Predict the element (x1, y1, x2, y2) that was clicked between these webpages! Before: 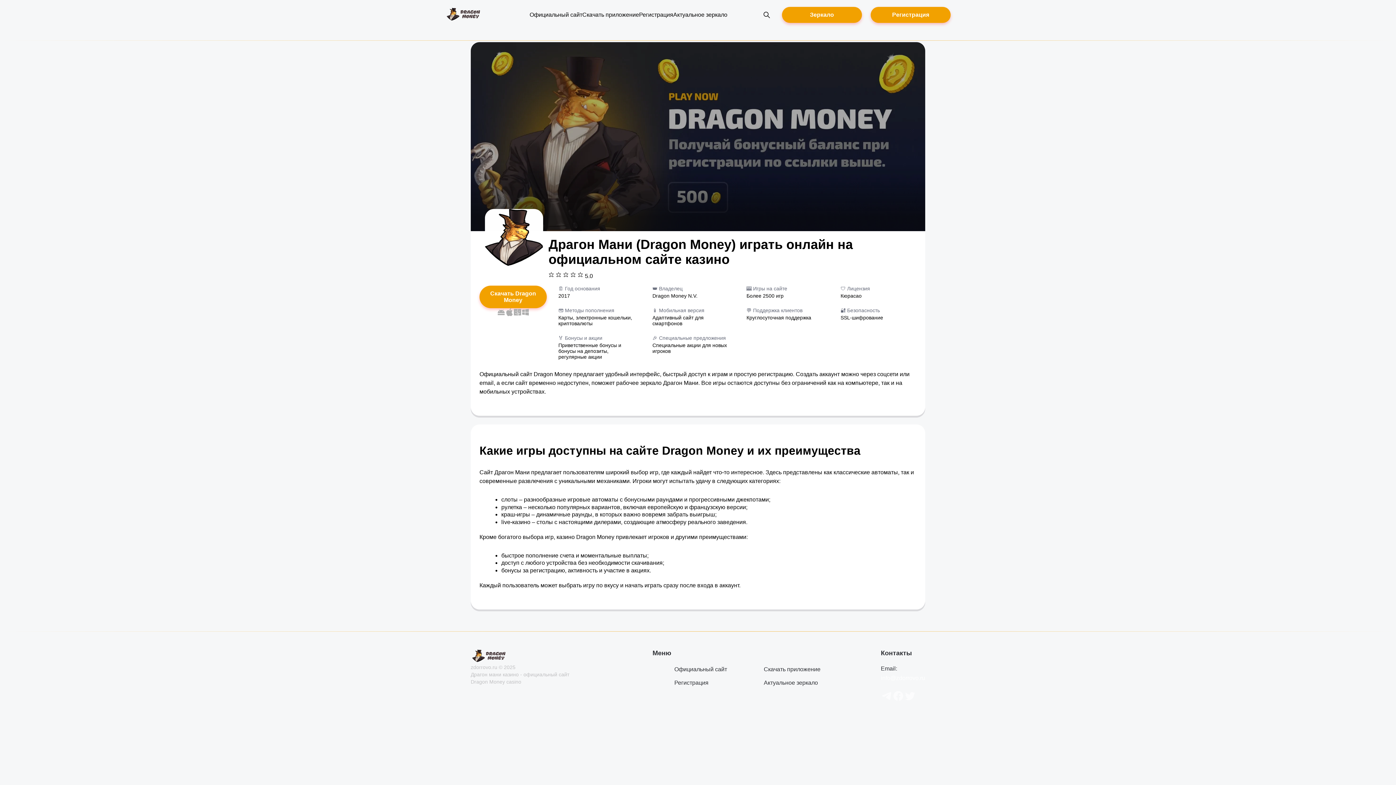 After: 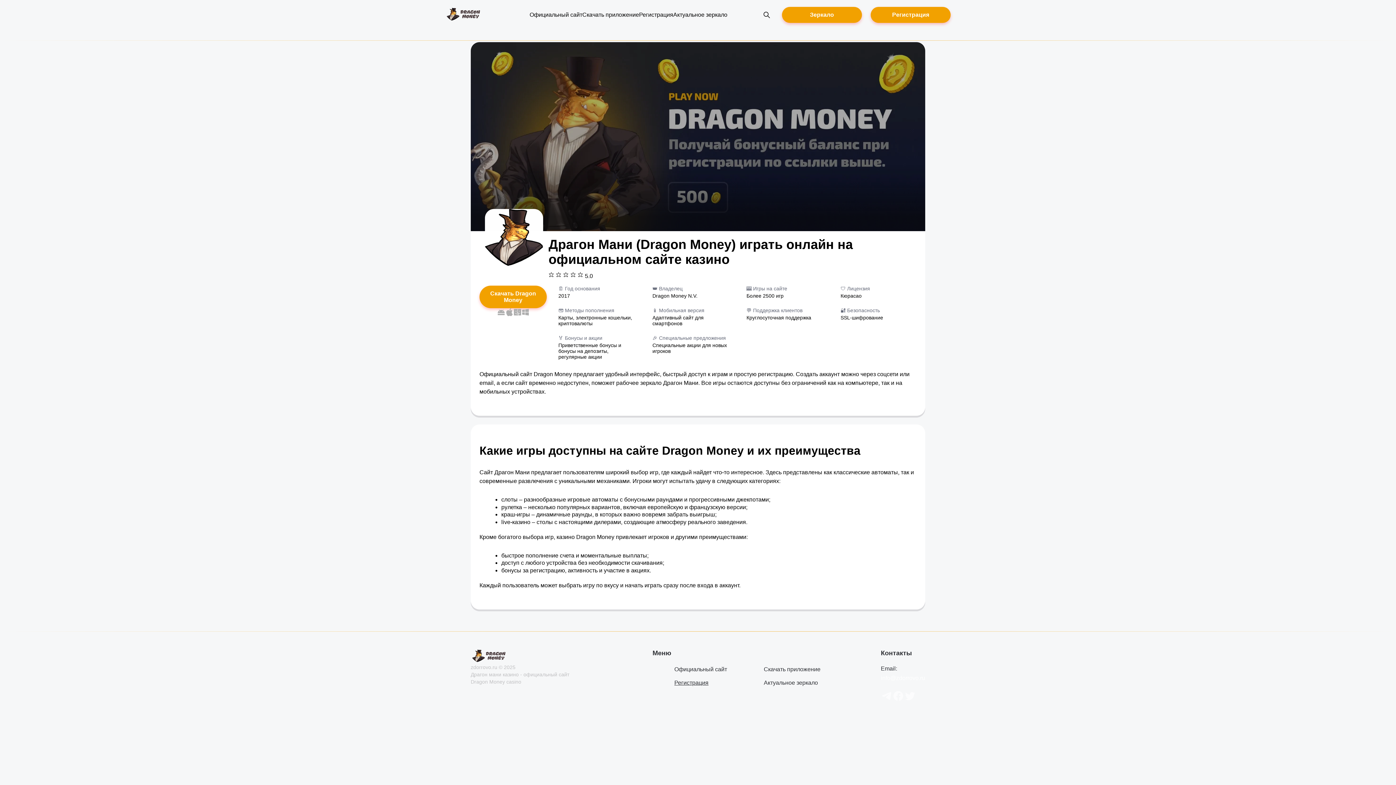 Action: label: Регистрация bbox: (674, 679, 708, 686)